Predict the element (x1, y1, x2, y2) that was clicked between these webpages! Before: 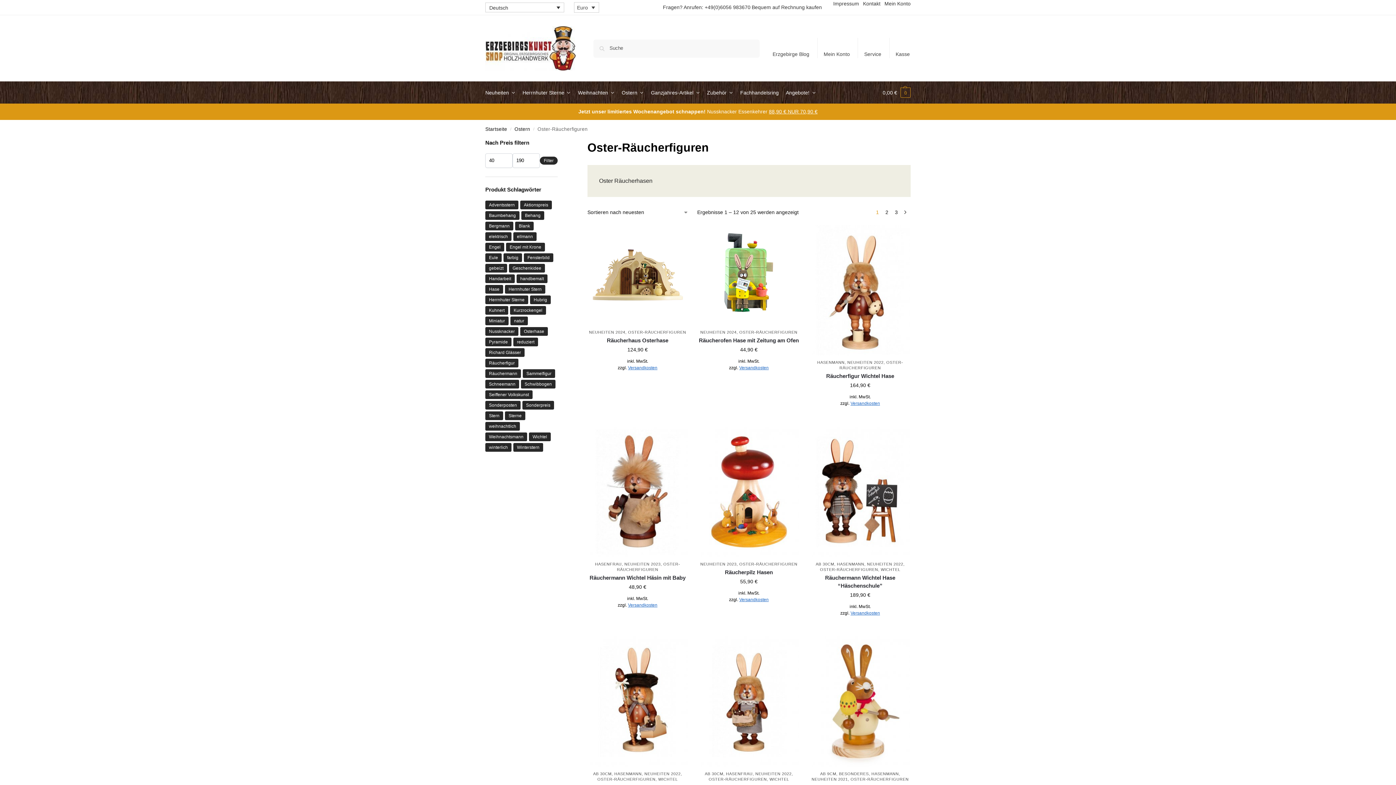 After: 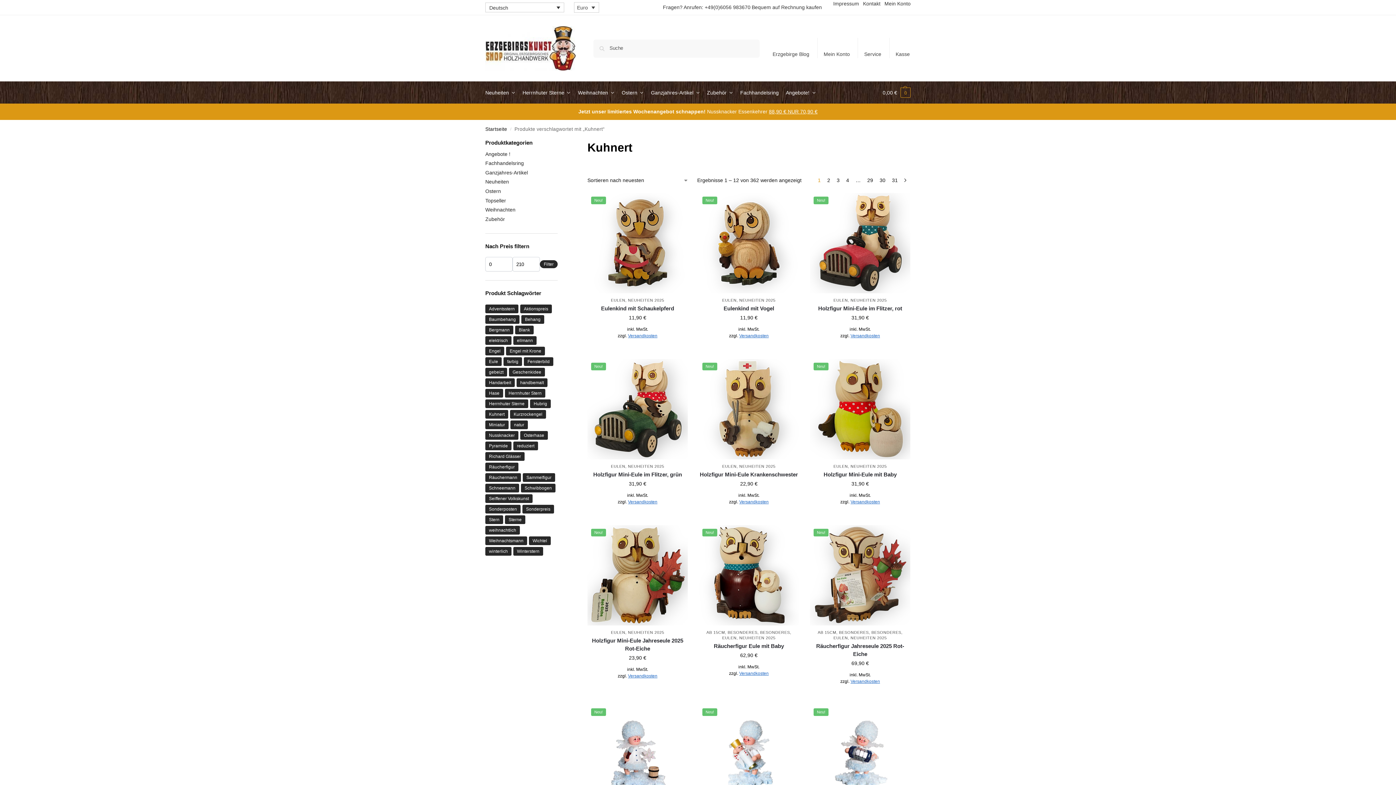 Action: bbox: (485, 306, 508, 315) label: Kuhnert (362 Produkte)